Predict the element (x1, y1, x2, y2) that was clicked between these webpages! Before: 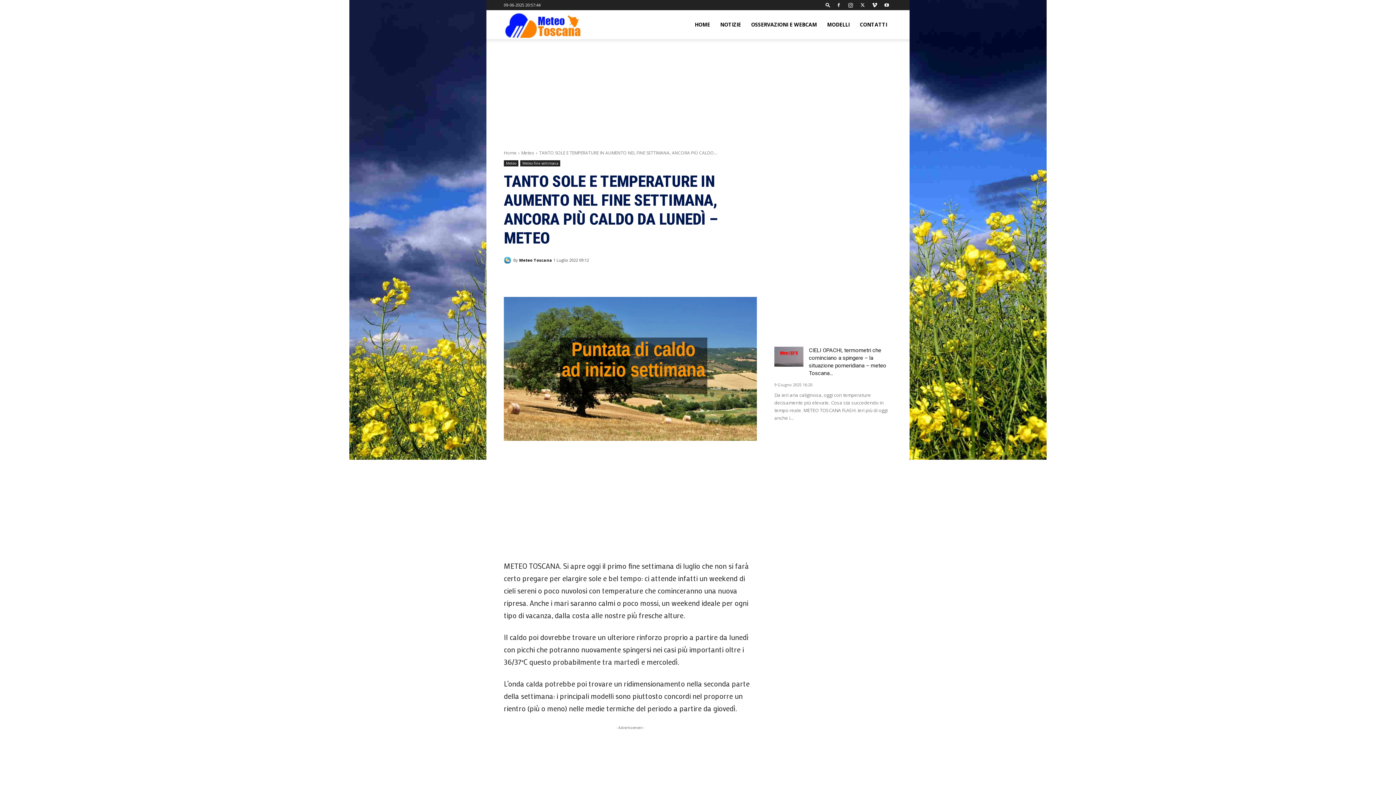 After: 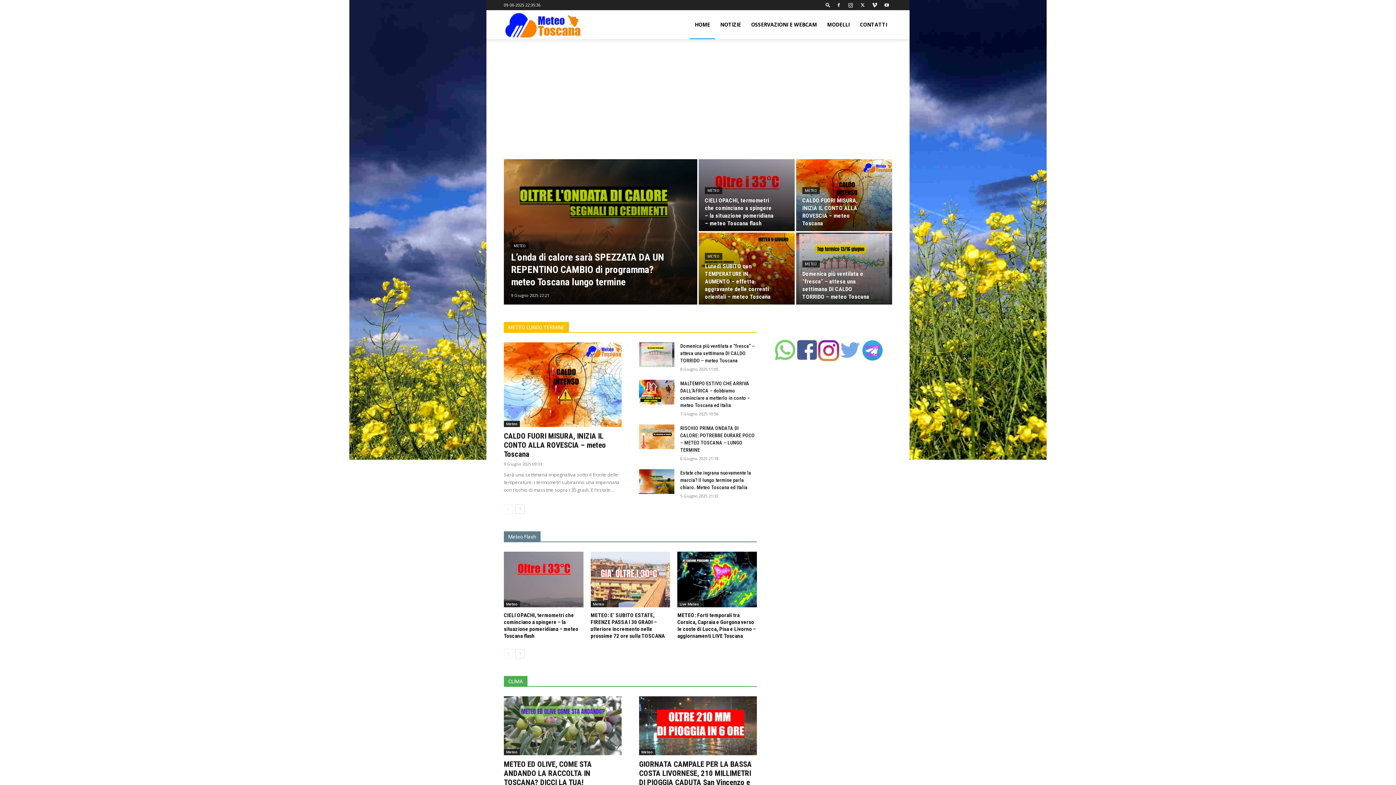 Action: label: Meteo Toscana bbox: (519, 254, 552, 265)